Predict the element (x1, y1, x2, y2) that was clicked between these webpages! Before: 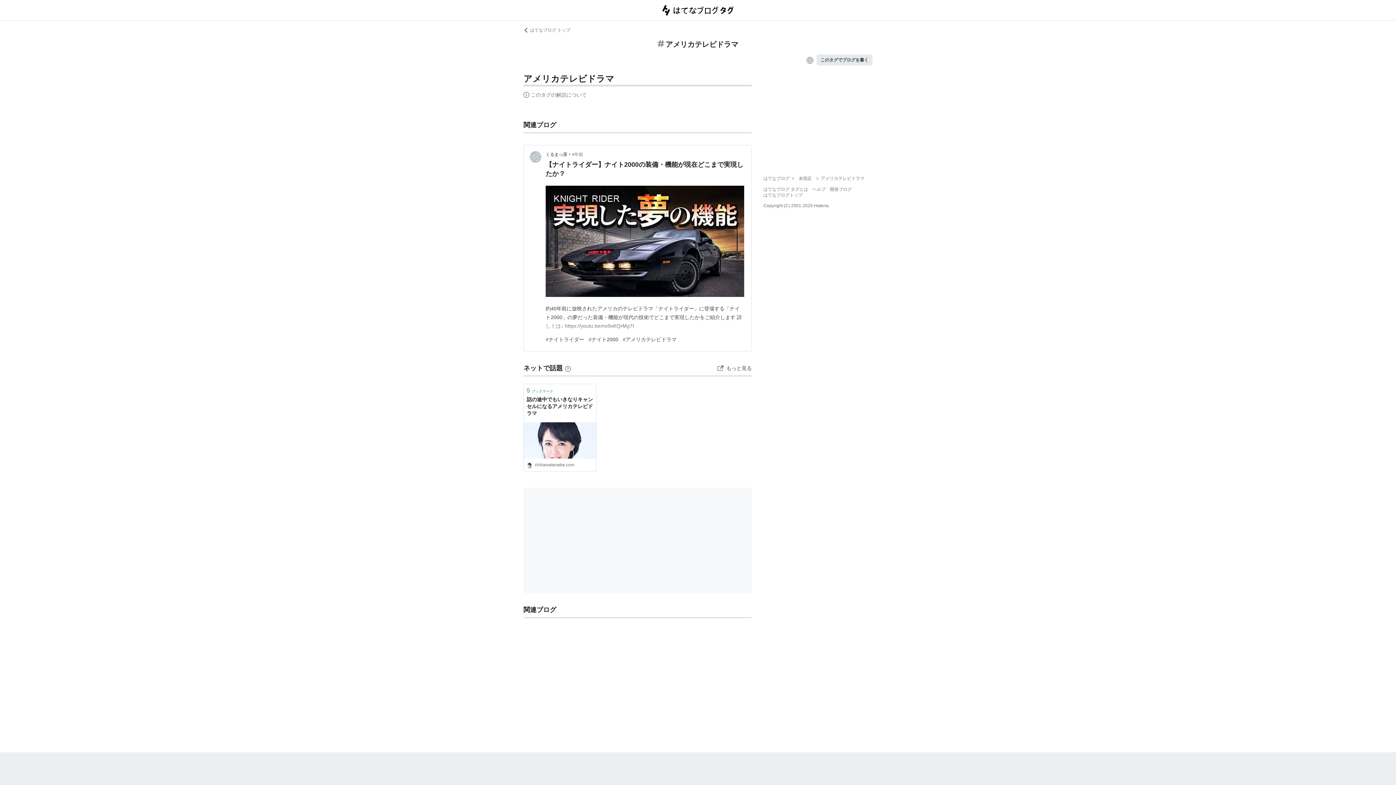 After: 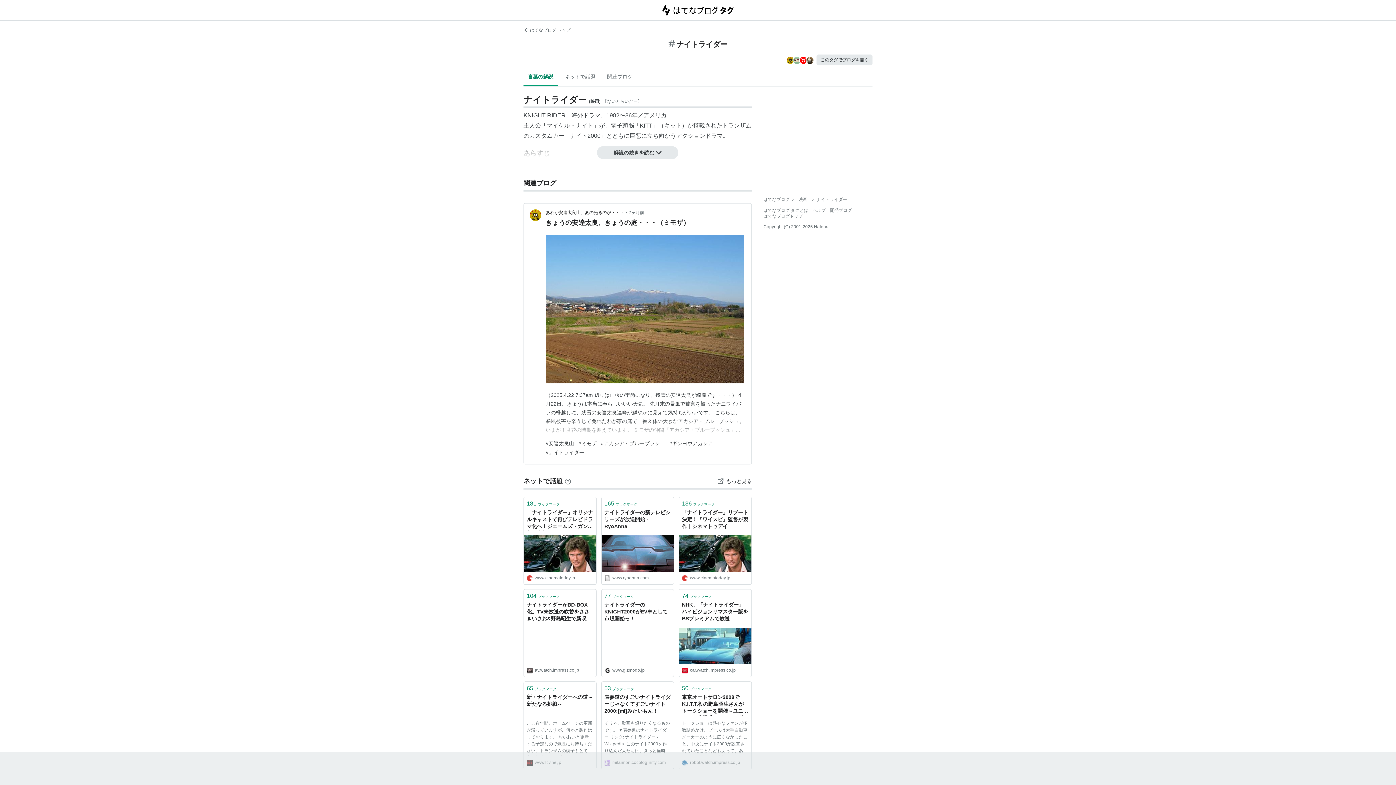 Action: label: #ナイトライダー bbox: (545, 336, 584, 342)